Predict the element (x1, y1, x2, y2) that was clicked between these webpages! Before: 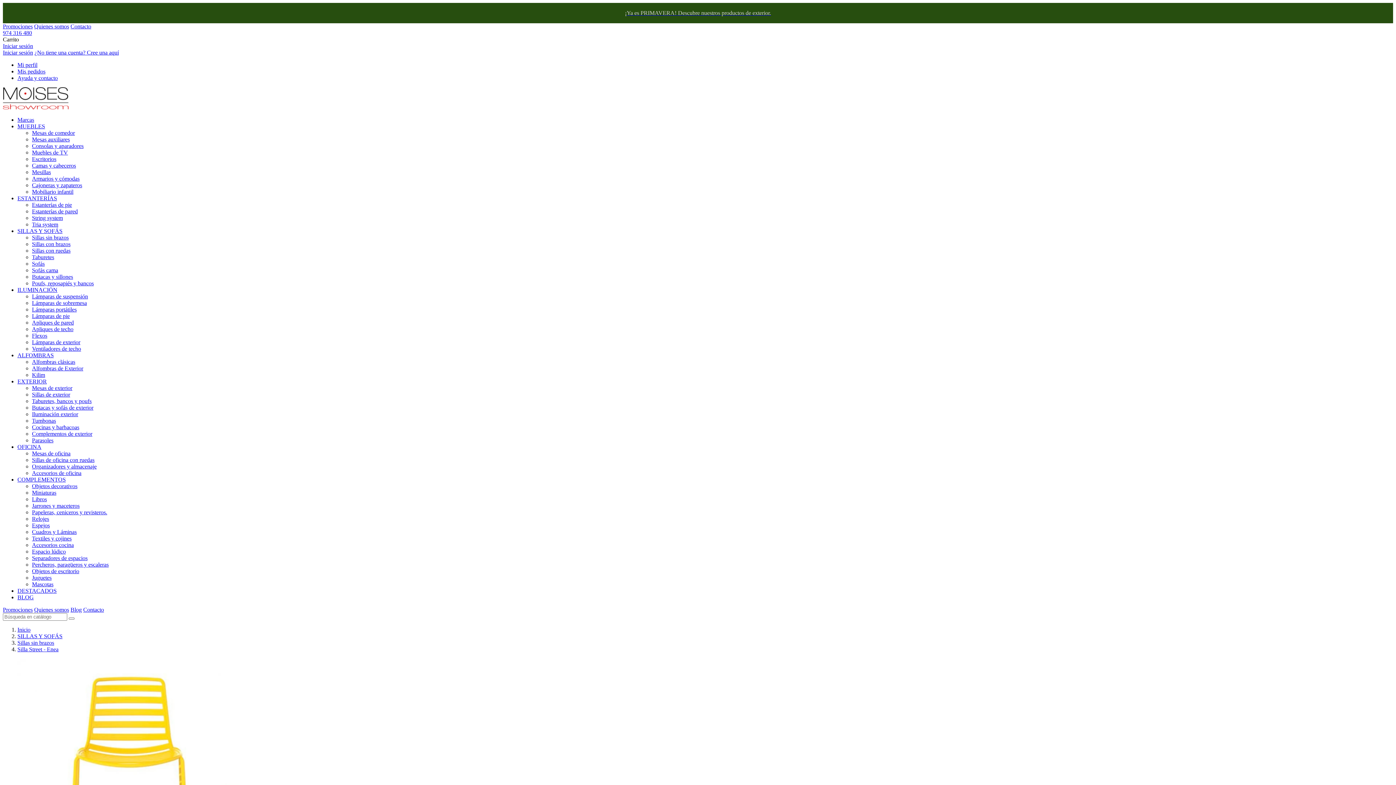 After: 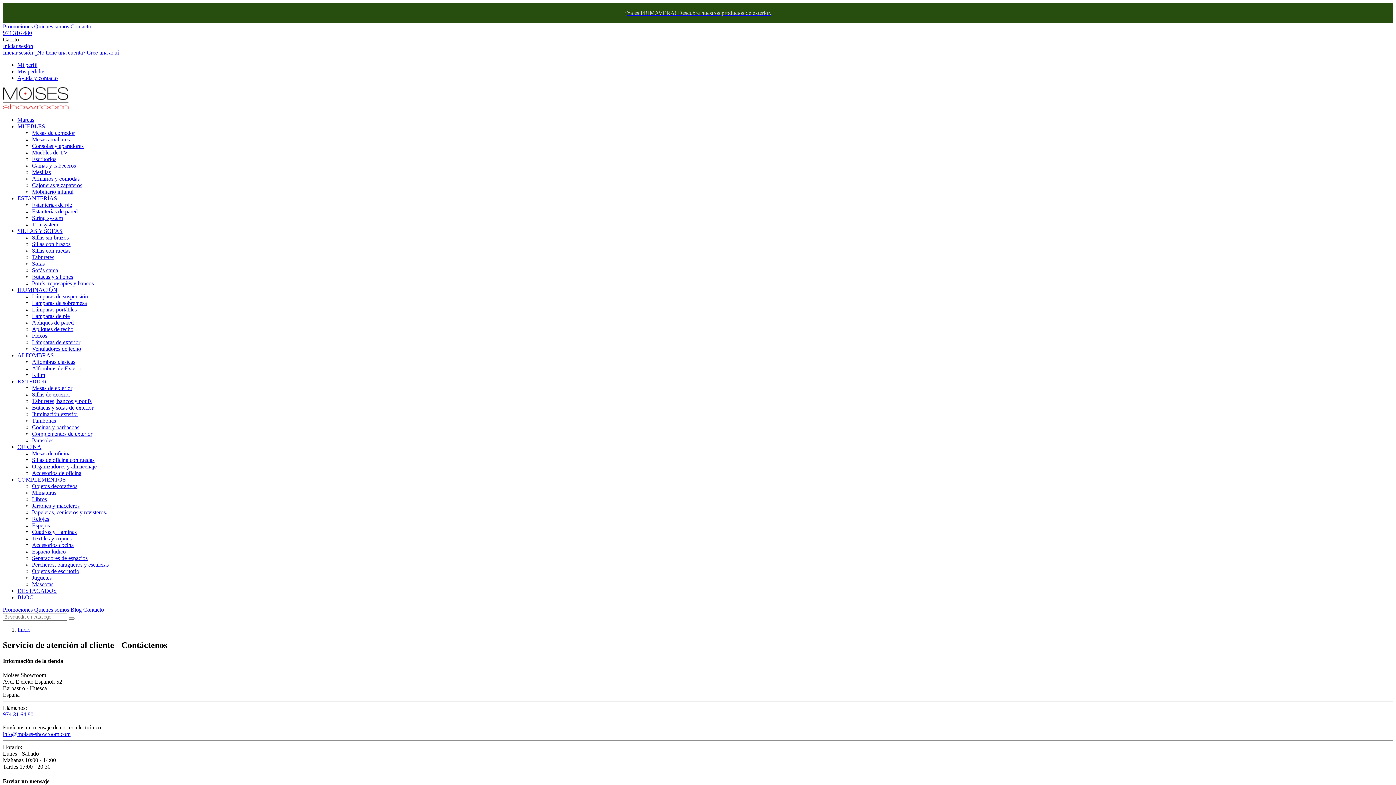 Action: label: Ayuda y contacto bbox: (17, 74, 57, 81)